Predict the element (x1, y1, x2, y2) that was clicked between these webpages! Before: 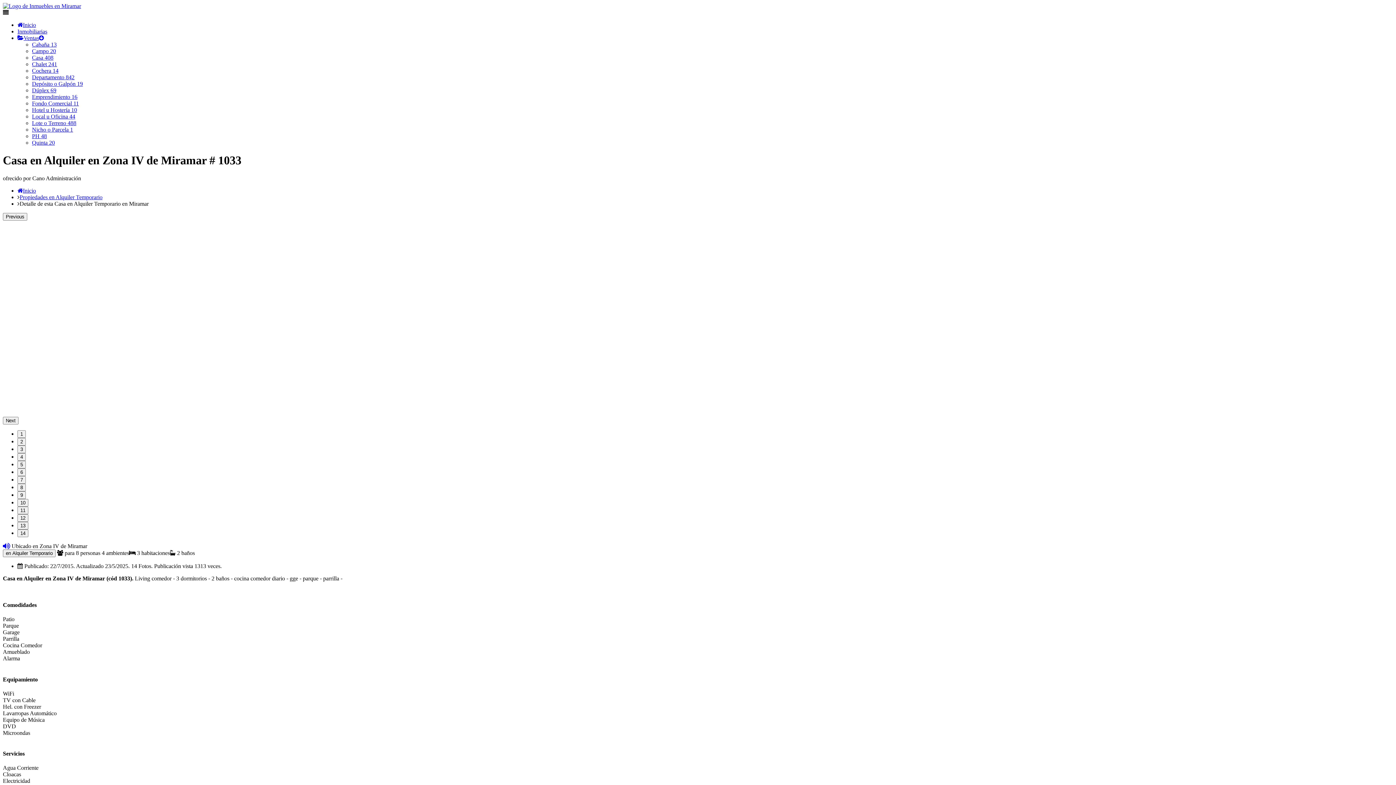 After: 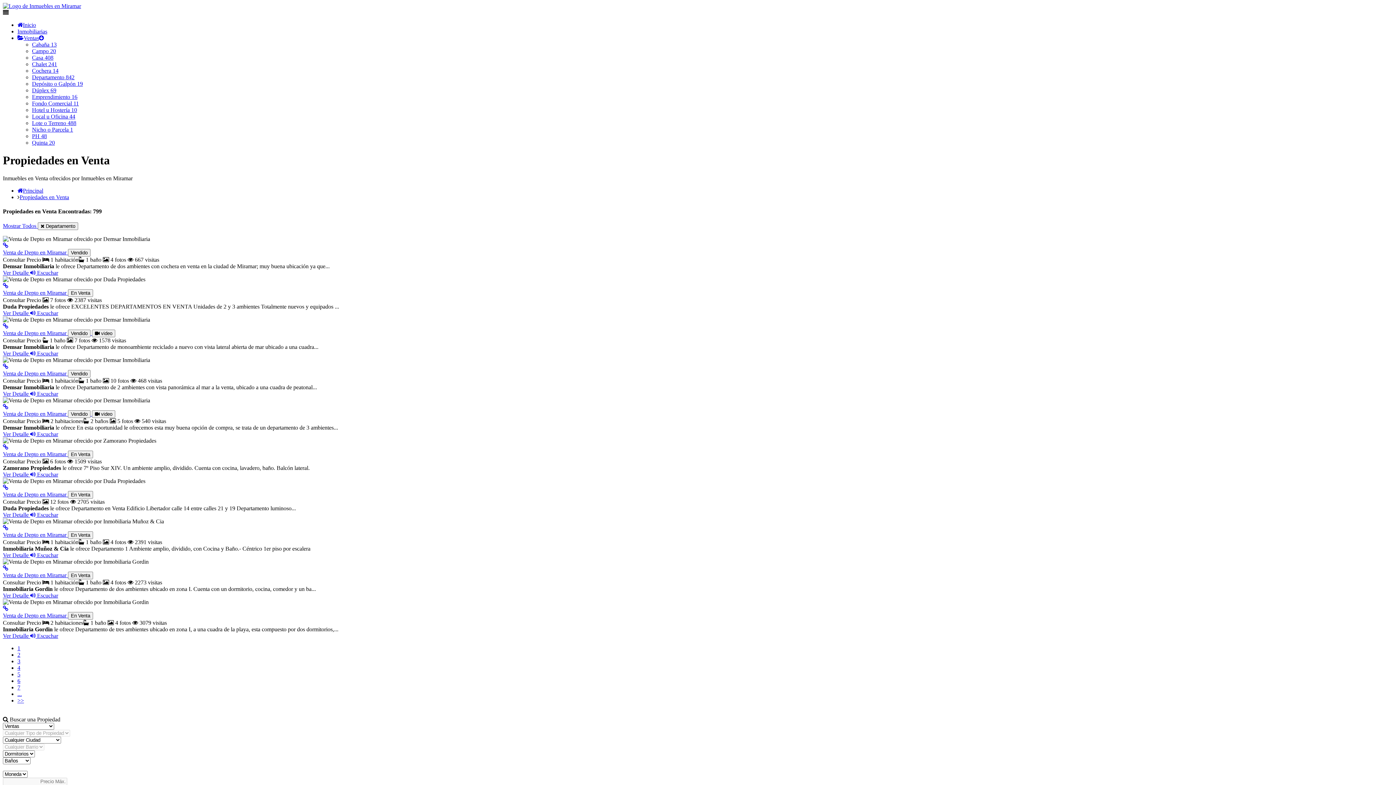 Action: label: Departamento 842 bbox: (32, 74, 74, 80)